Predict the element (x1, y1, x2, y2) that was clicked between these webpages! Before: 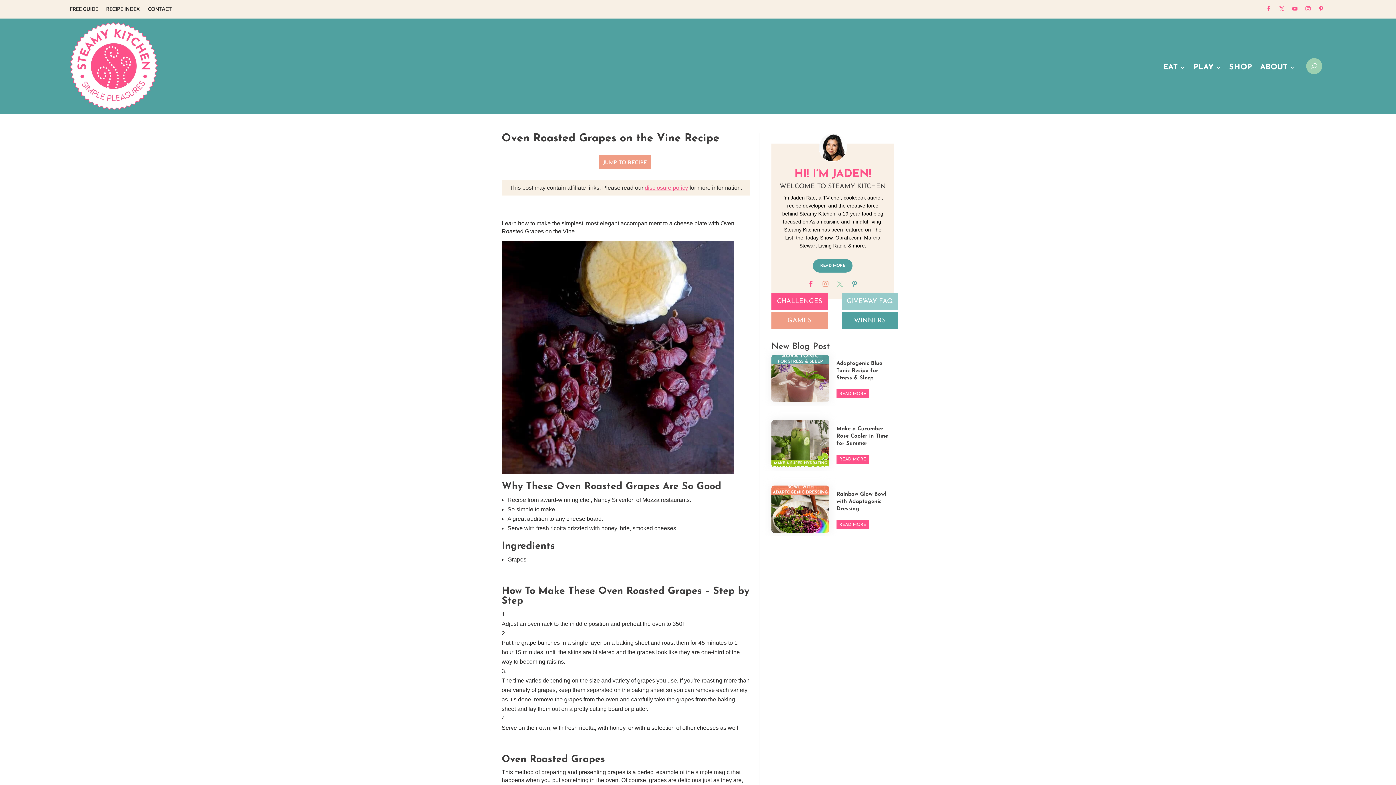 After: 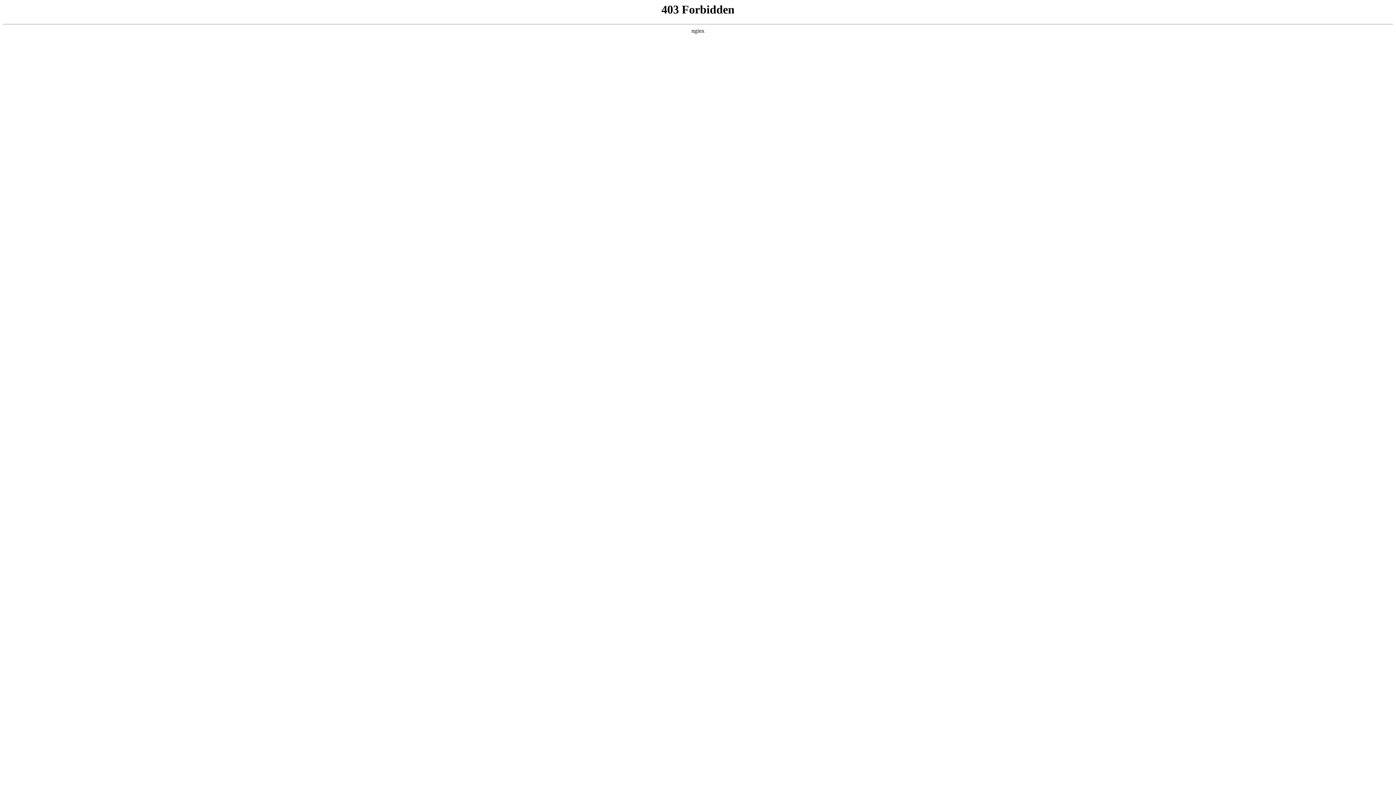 Action: bbox: (771, 485, 829, 533)